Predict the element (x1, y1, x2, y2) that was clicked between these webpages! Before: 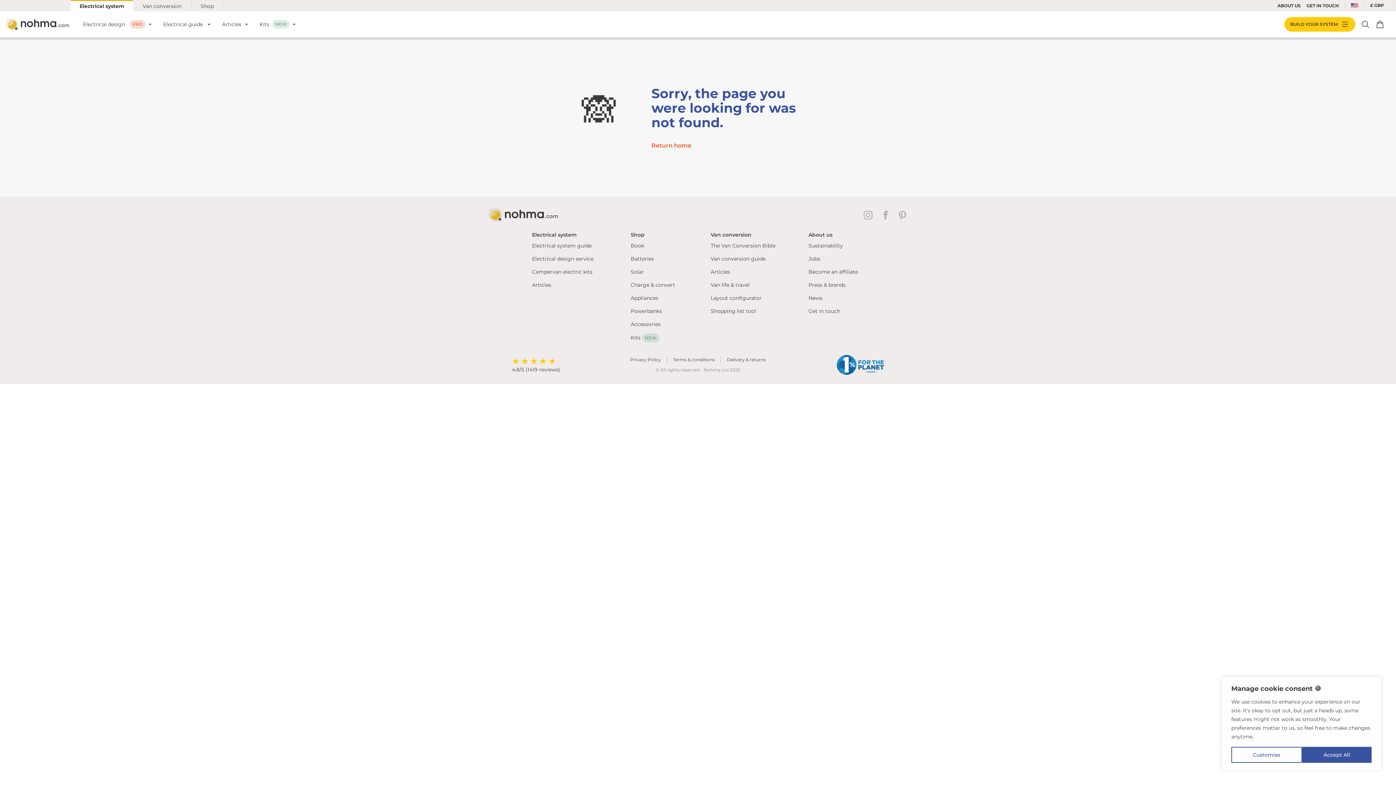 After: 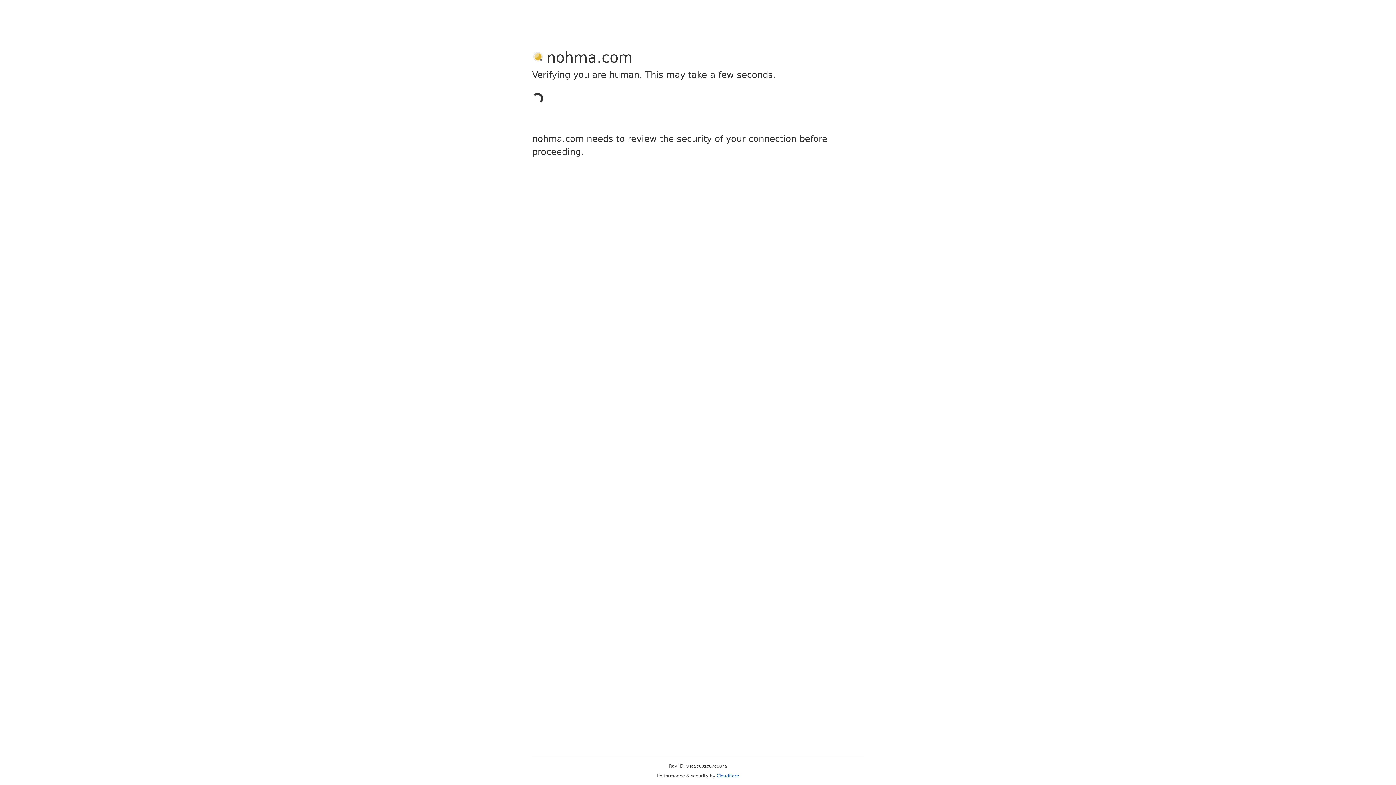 Action: label: Campervan electric kits bbox: (532, 265, 593, 278)